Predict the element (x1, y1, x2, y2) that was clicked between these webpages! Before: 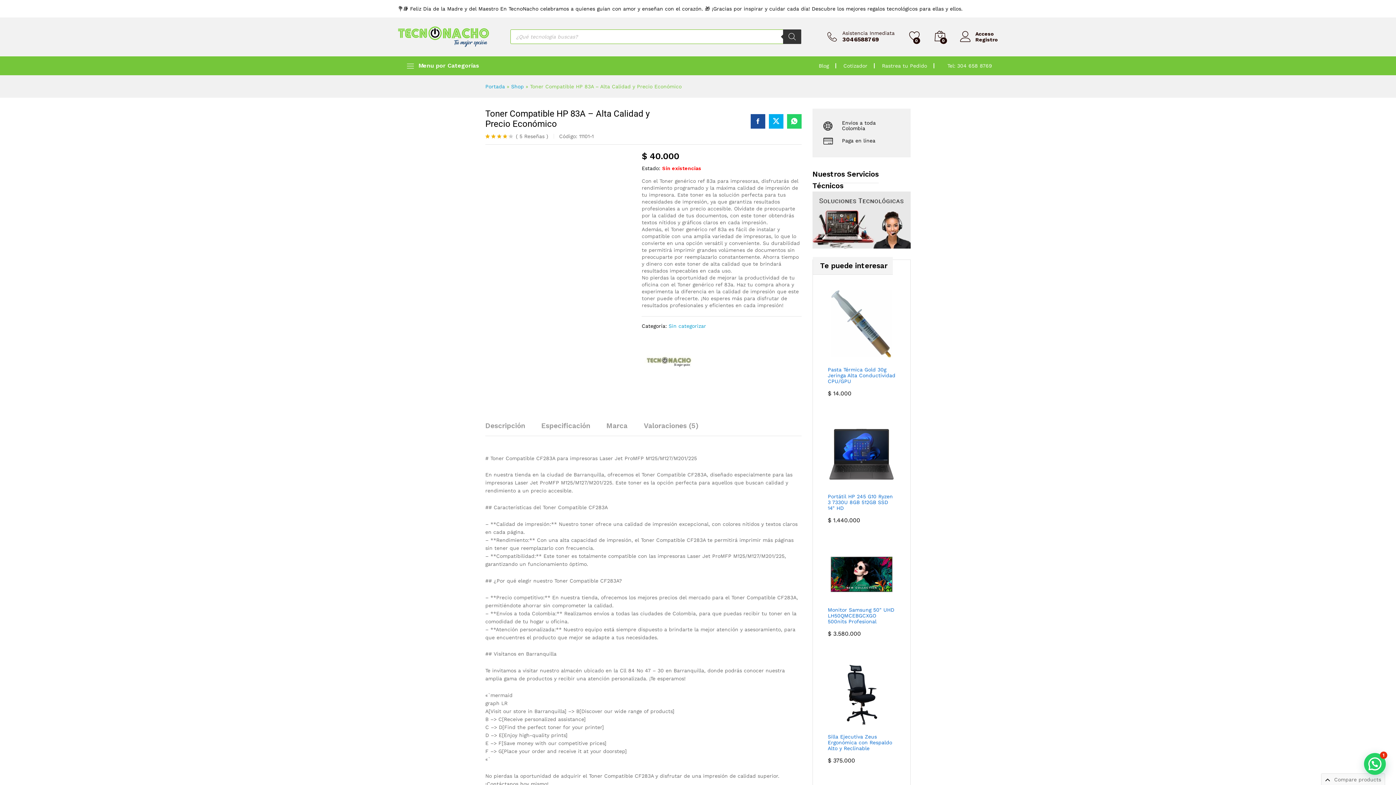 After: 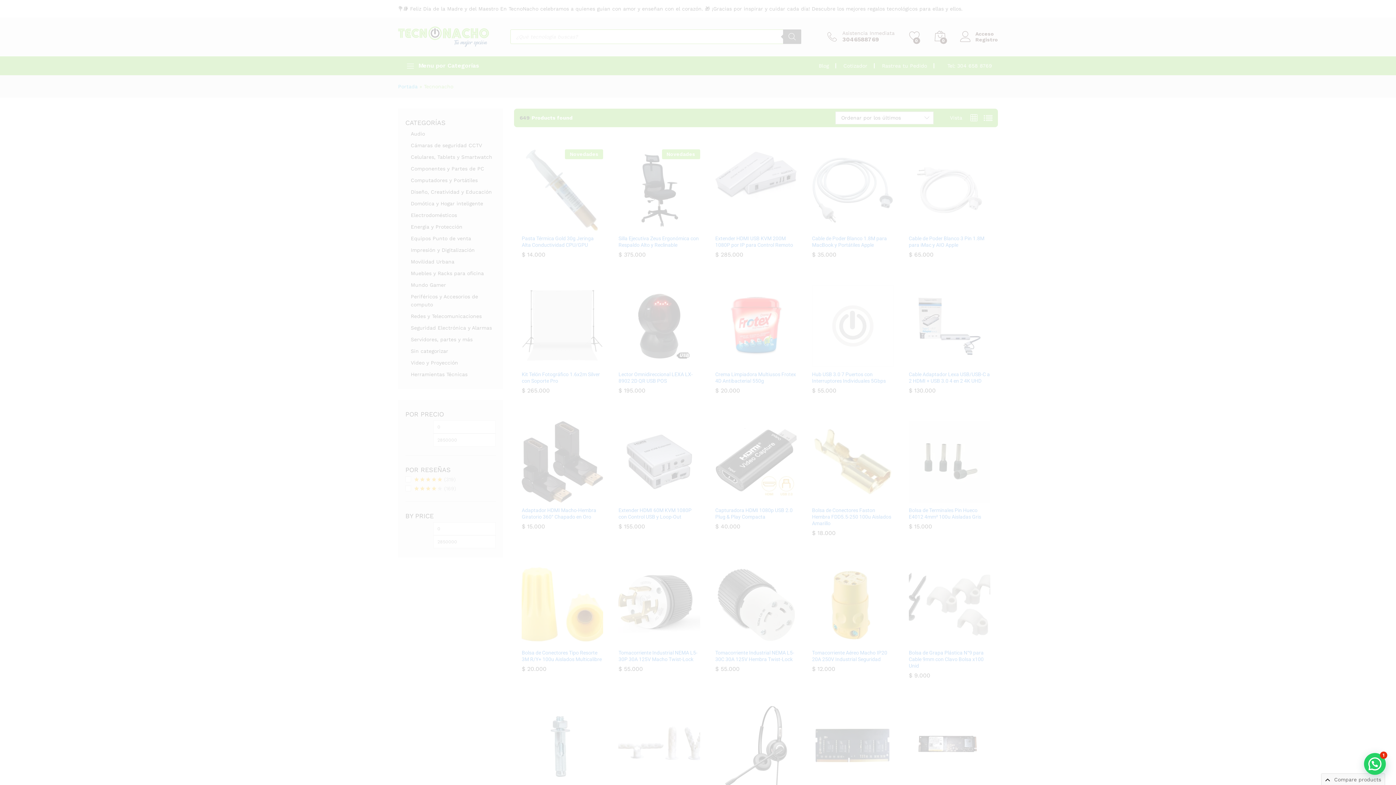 Action: bbox: (641, 335, 696, 389)